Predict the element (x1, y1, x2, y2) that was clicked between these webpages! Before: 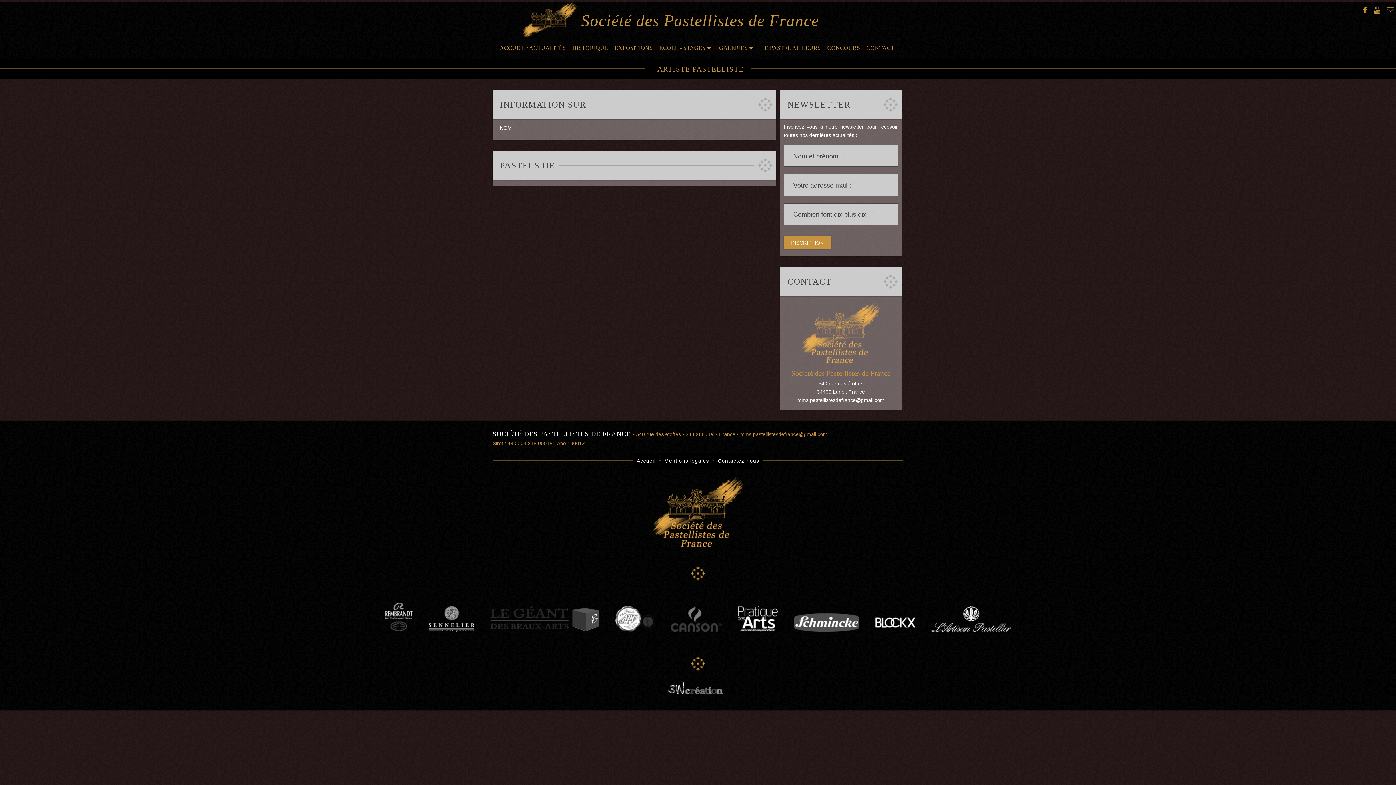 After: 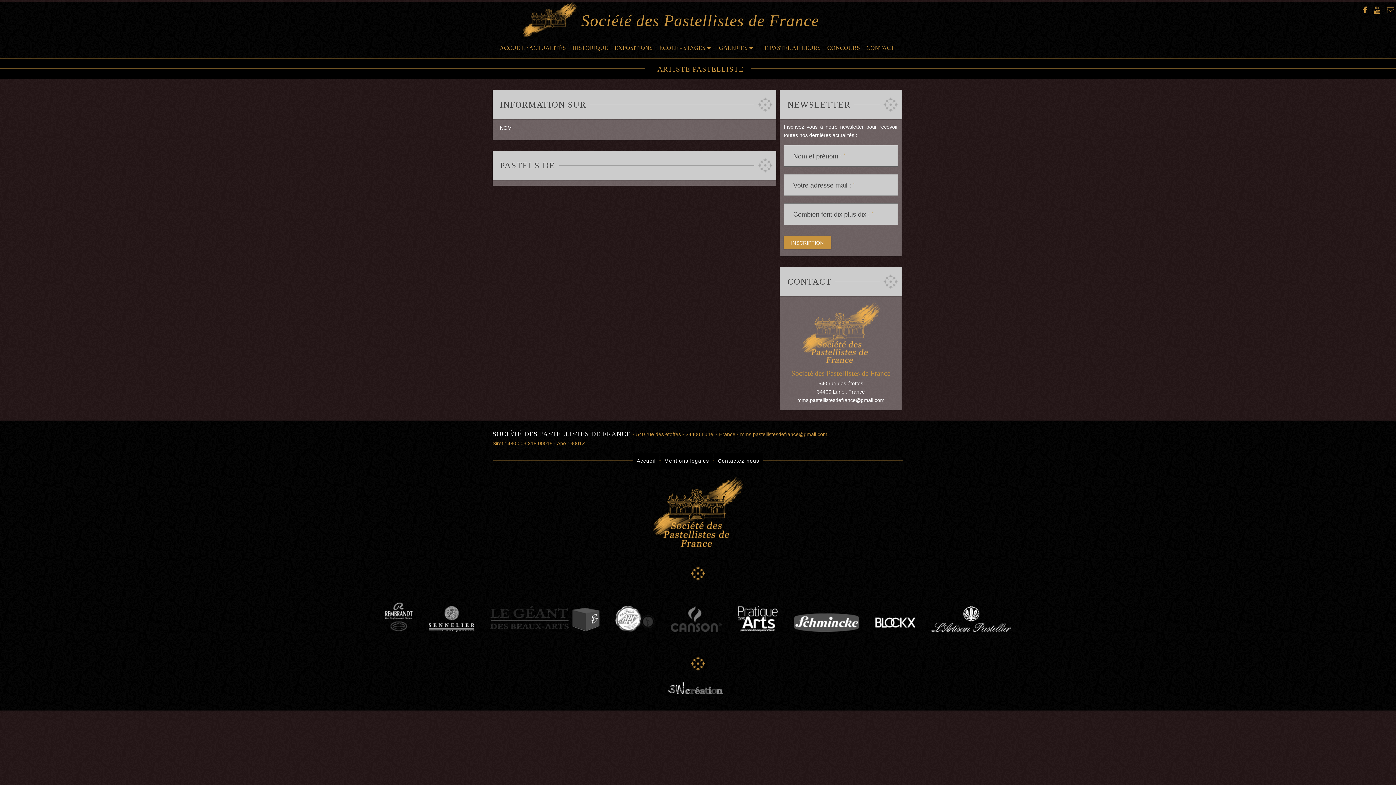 Action: bbox: (931, 606, 1011, 634)